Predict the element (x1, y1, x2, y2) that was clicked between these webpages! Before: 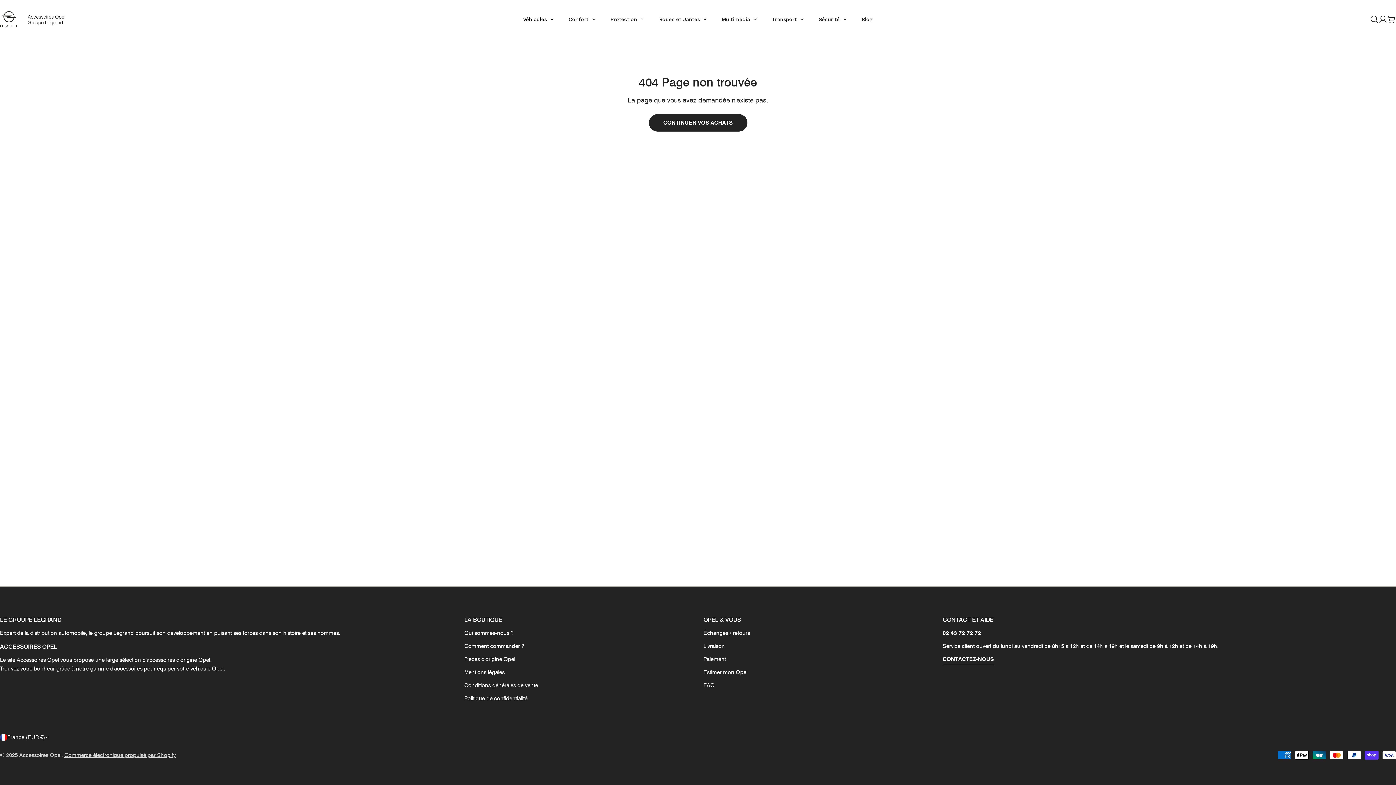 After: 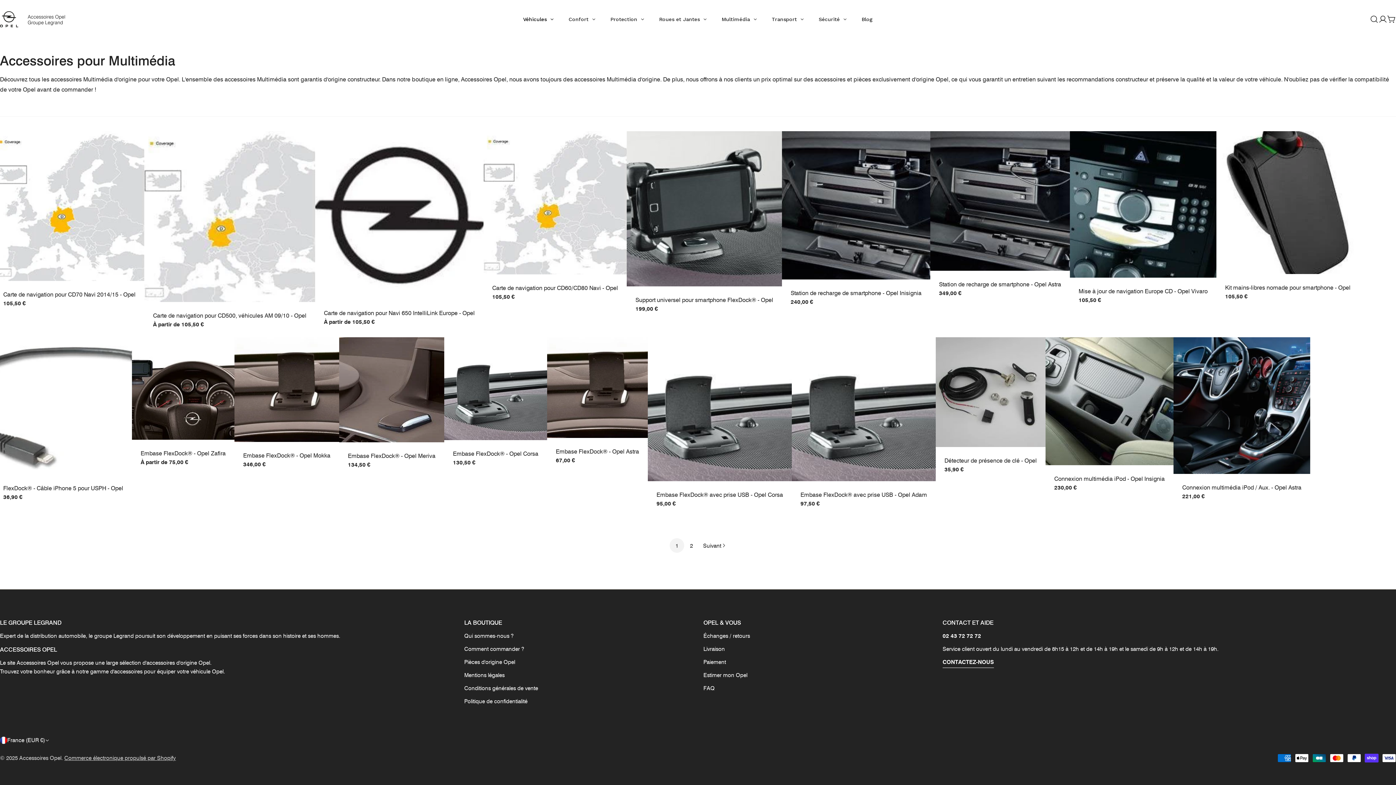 Action: bbox: (714, 10, 764, 28) label: Multimédia